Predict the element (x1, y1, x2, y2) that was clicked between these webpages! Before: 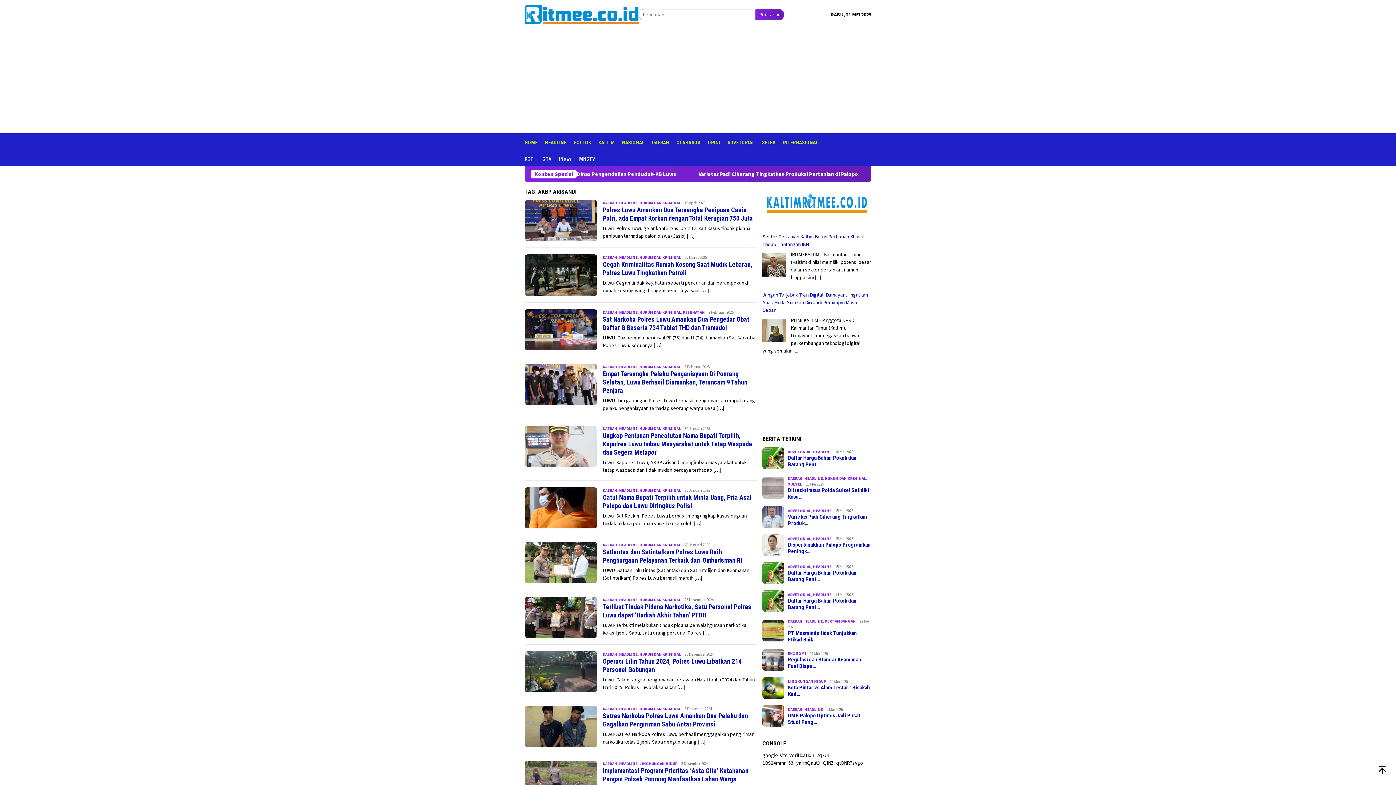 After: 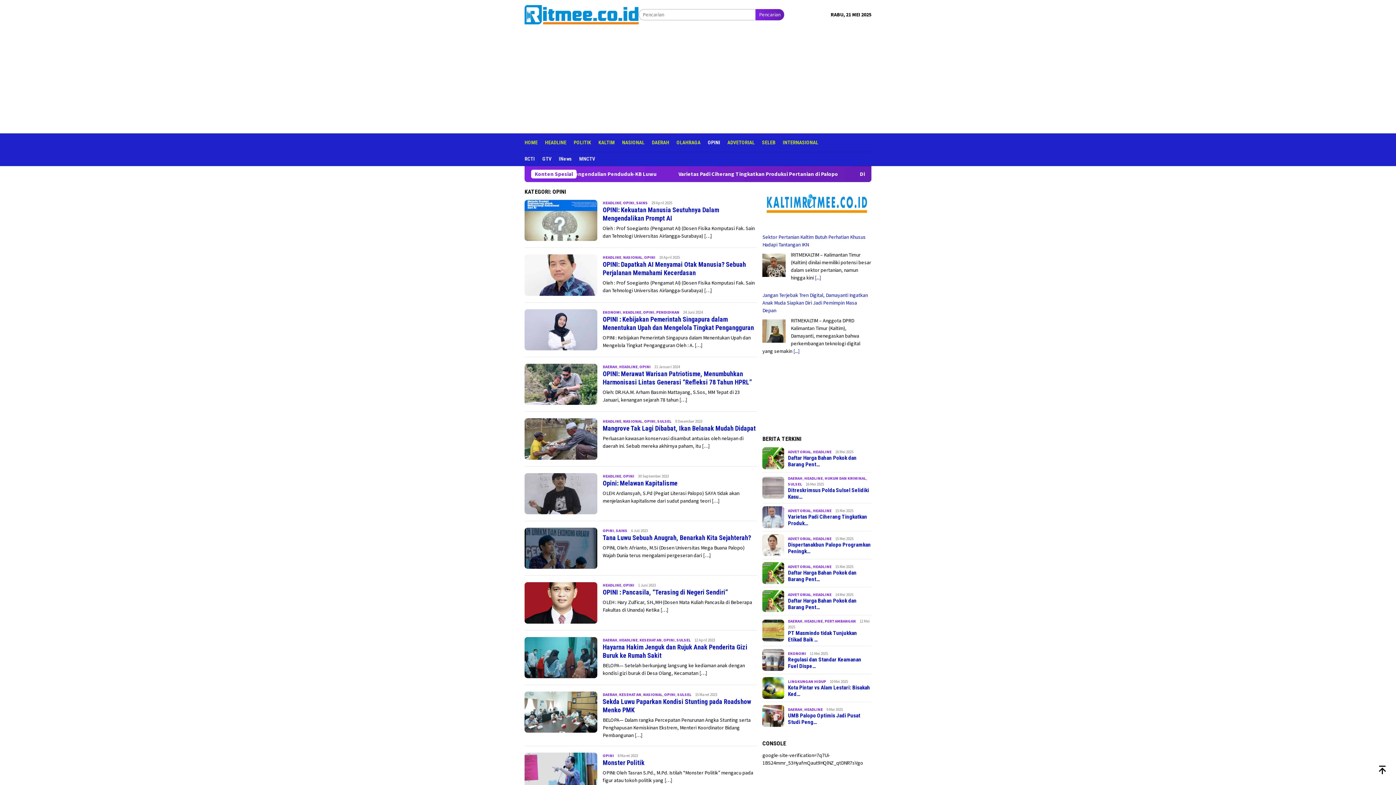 Action: bbox: (704, 133, 724, 152) label: OPINI